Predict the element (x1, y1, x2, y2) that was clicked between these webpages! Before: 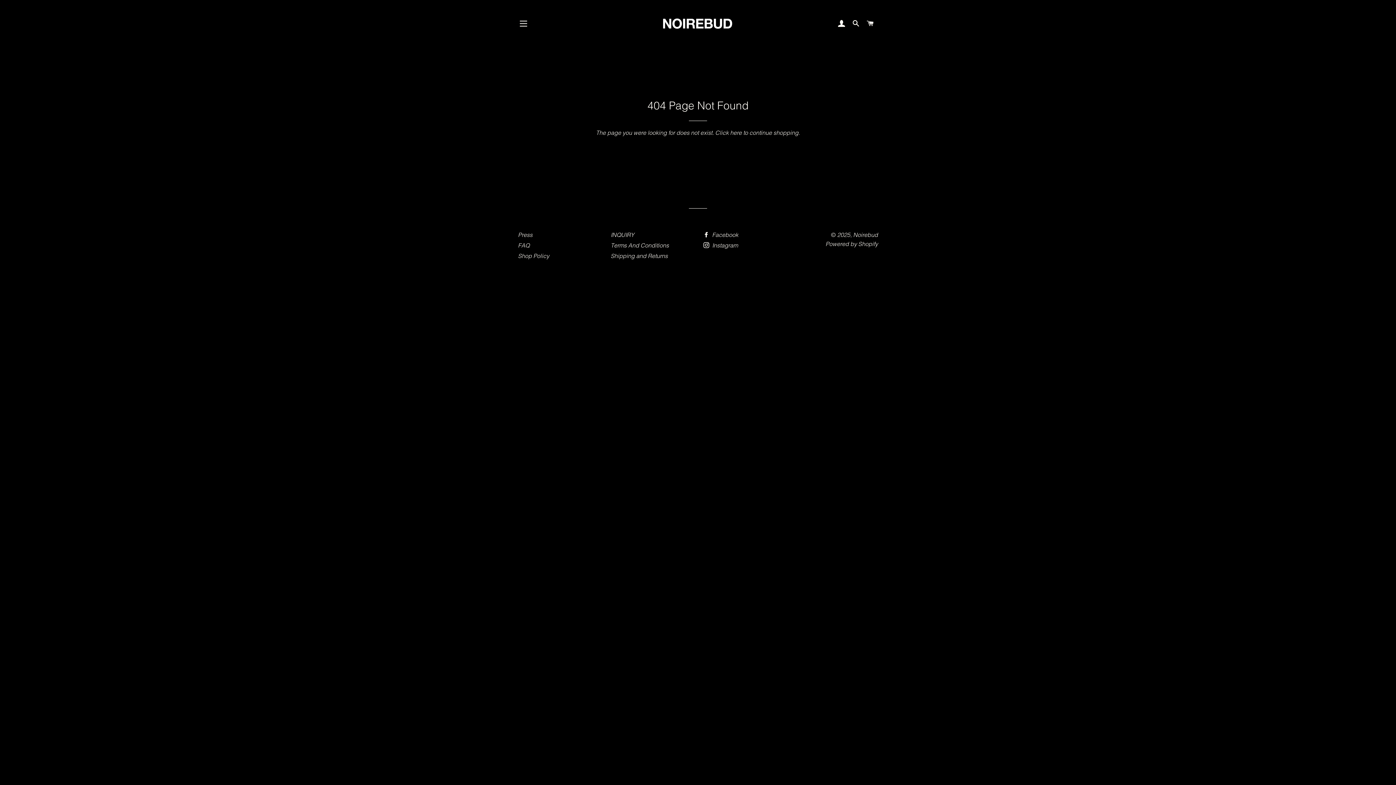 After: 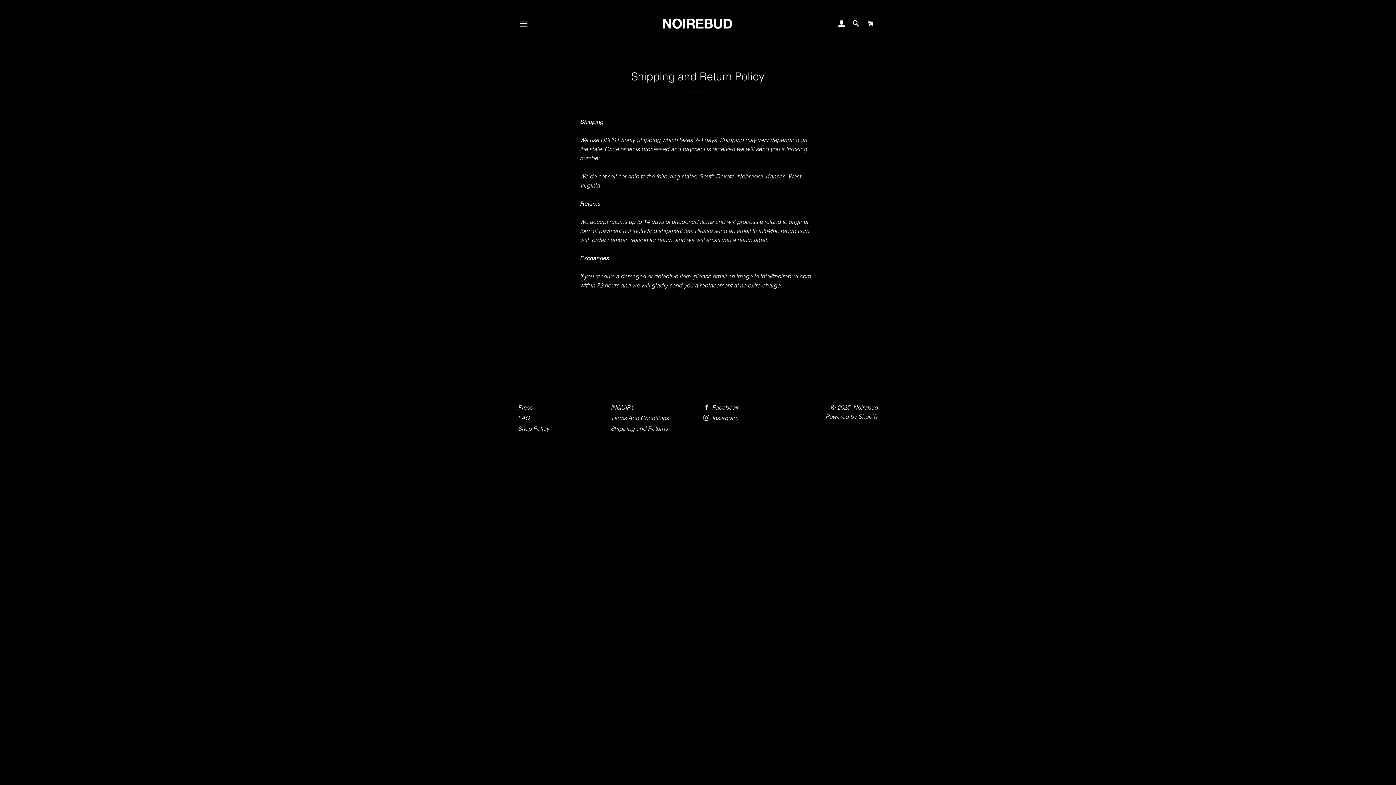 Action: label: Shipping and Returns bbox: (610, 252, 668, 259)